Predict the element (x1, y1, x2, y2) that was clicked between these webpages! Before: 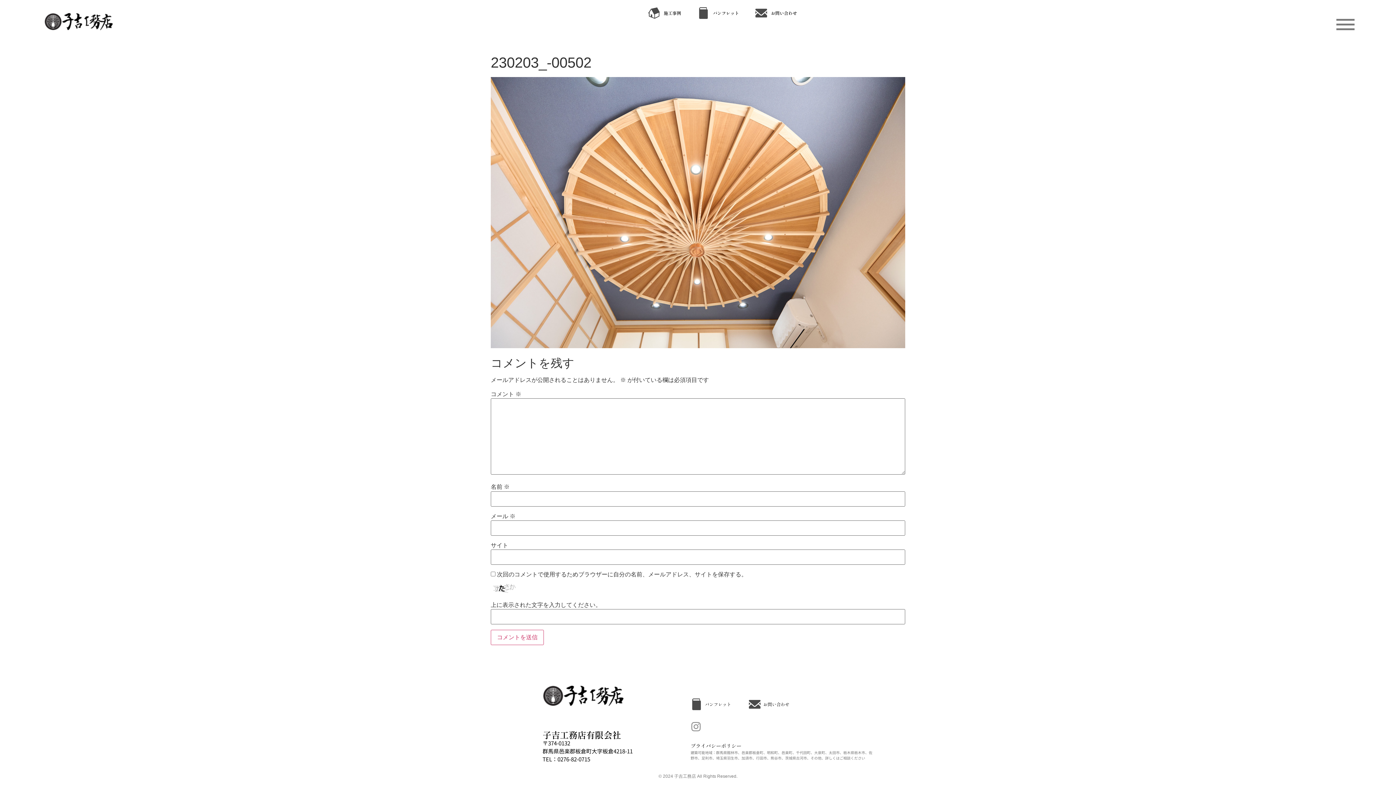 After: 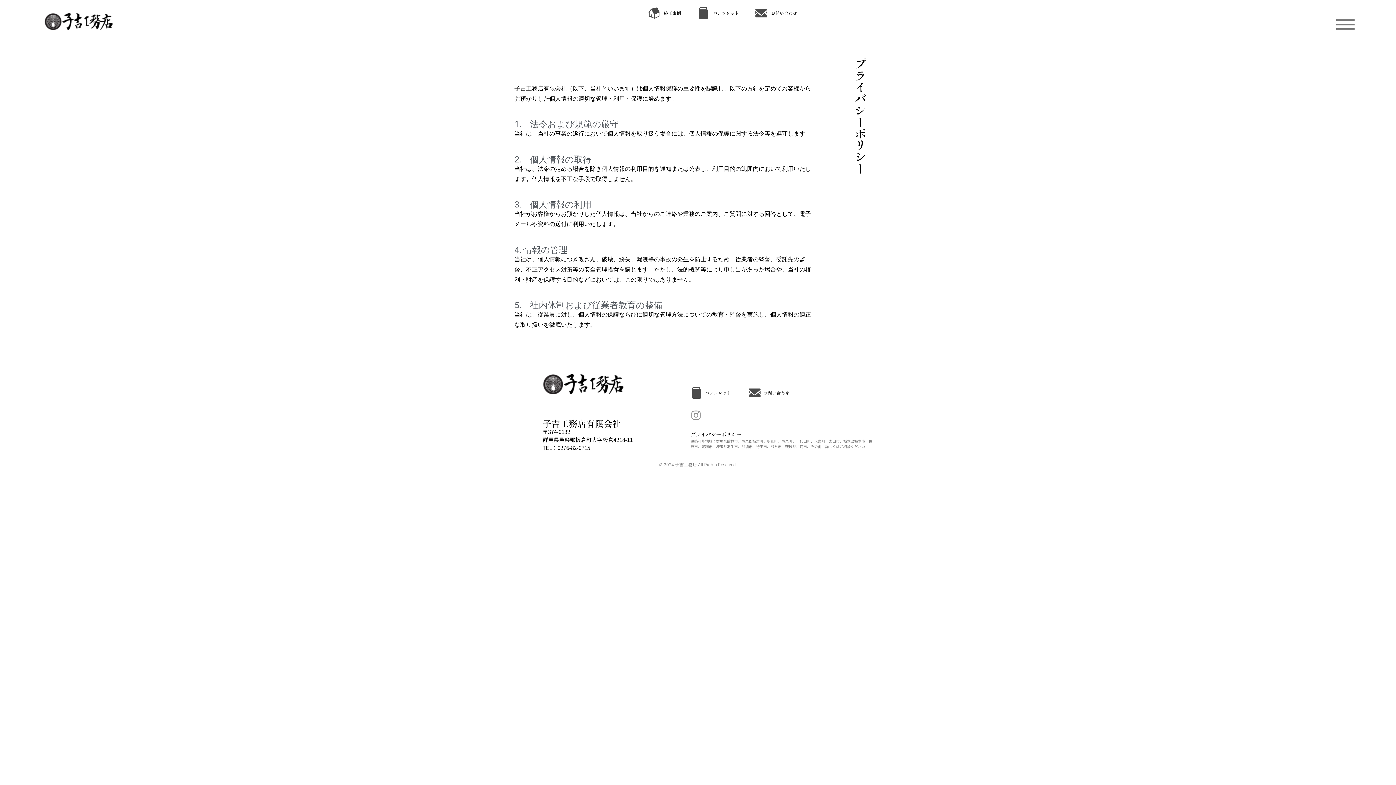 Action: bbox: (690, 742, 741, 750) label: プライバシーポリシー